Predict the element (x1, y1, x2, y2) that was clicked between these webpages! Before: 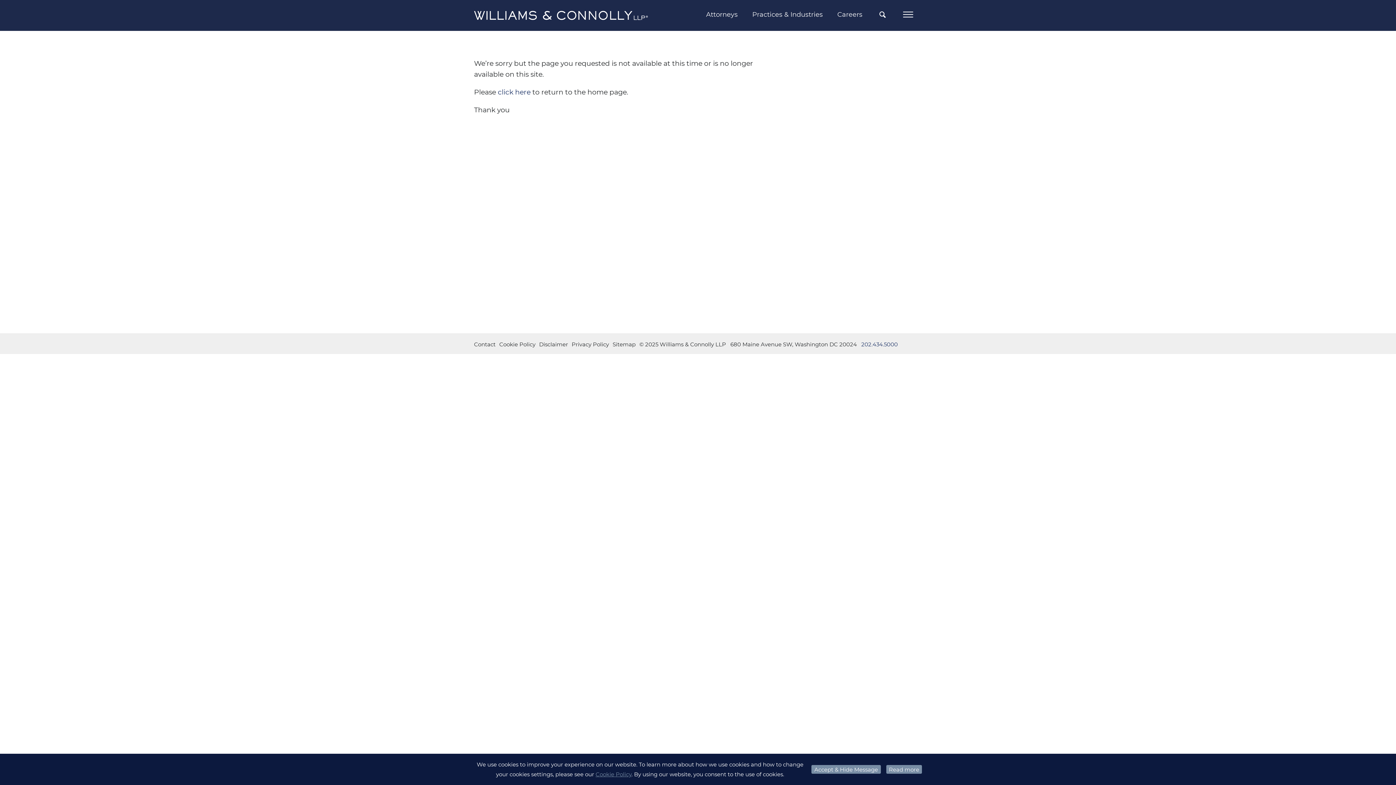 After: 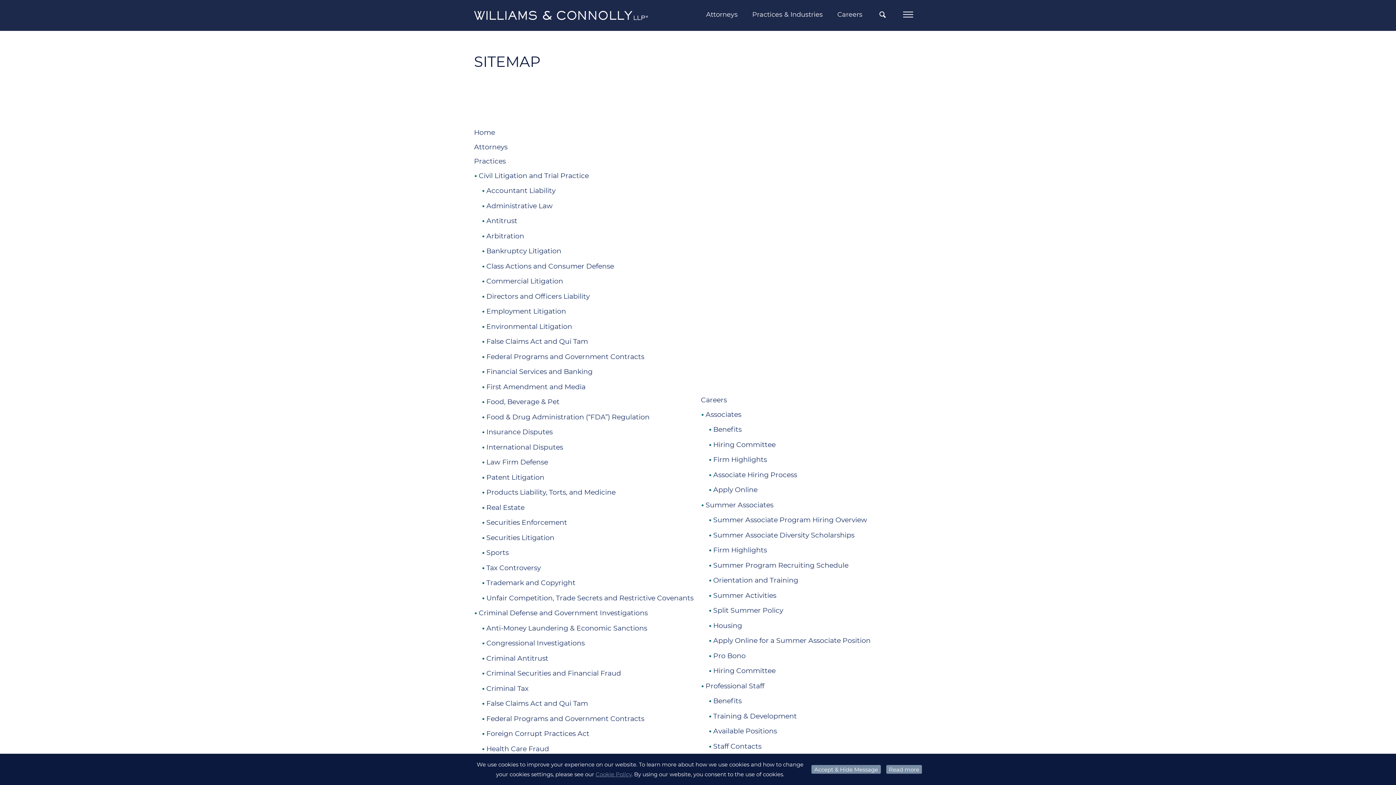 Action: label: Sitemap bbox: (612, 341, 639, 347)